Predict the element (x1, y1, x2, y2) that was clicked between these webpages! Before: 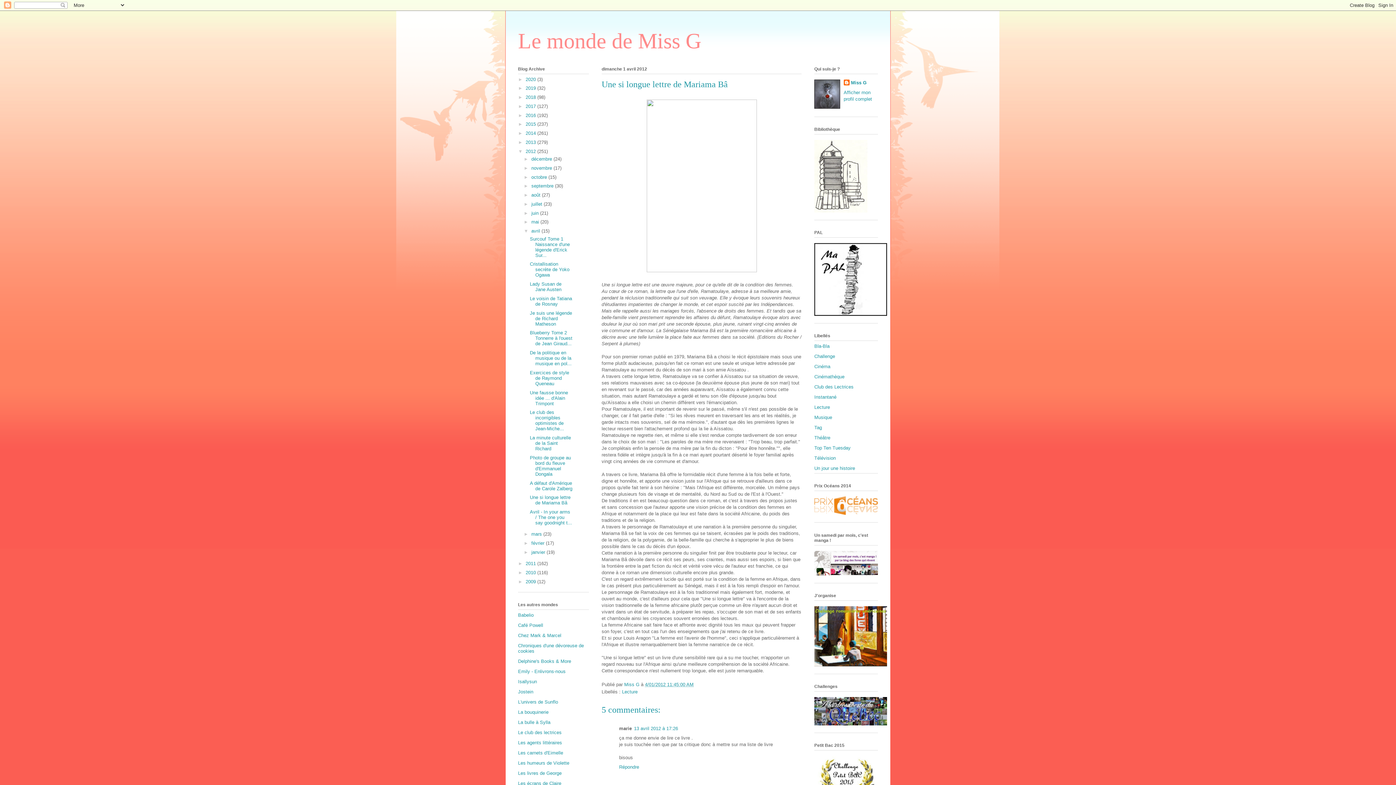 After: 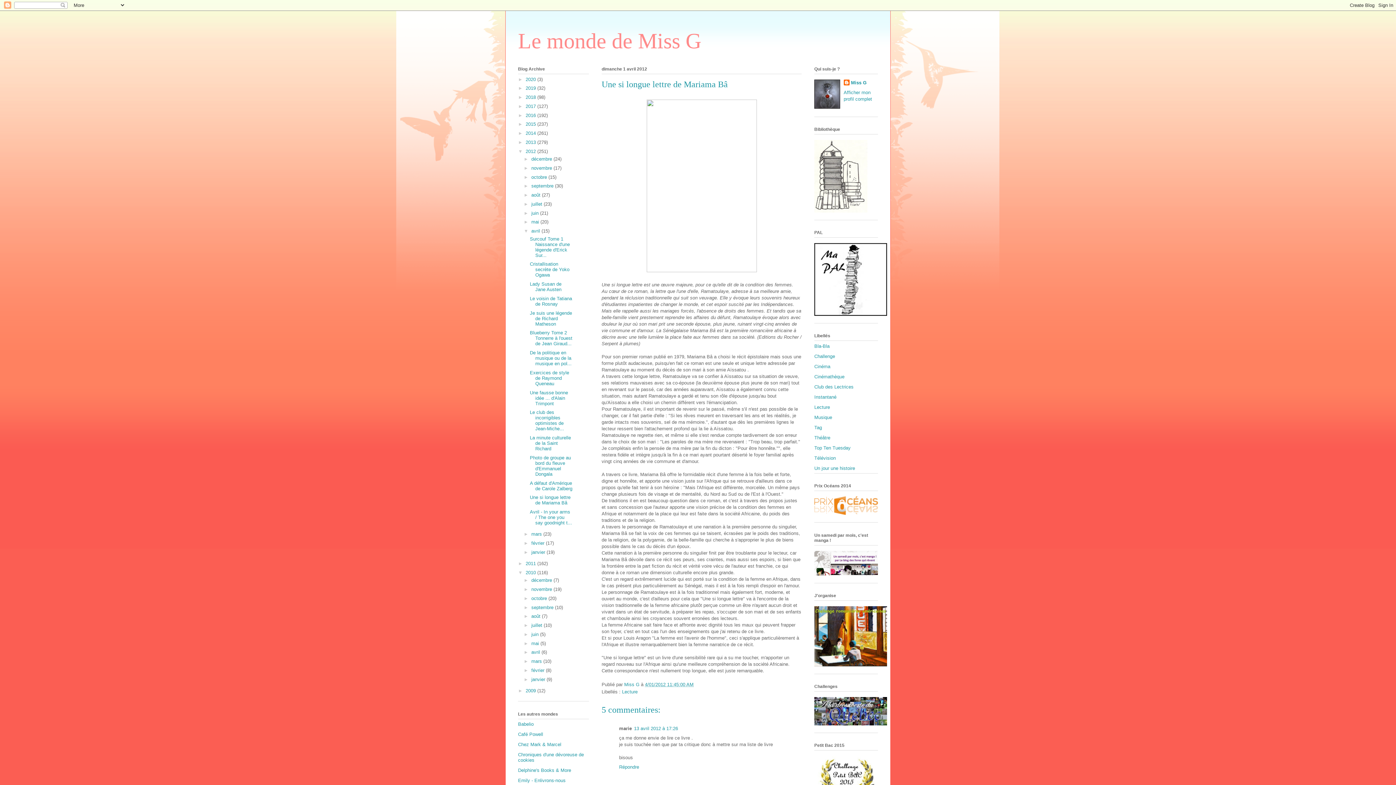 Action: label: ►   bbox: (518, 570, 525, 575)